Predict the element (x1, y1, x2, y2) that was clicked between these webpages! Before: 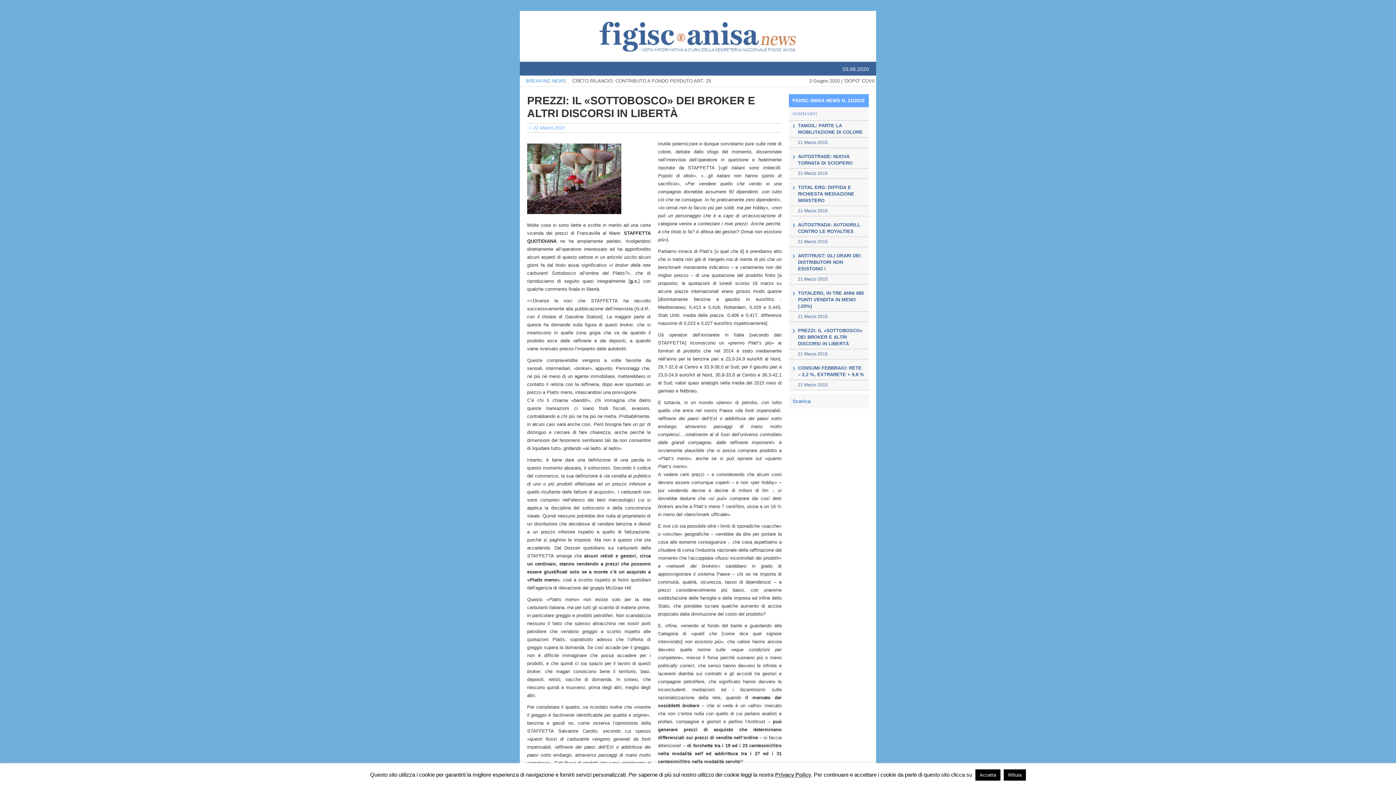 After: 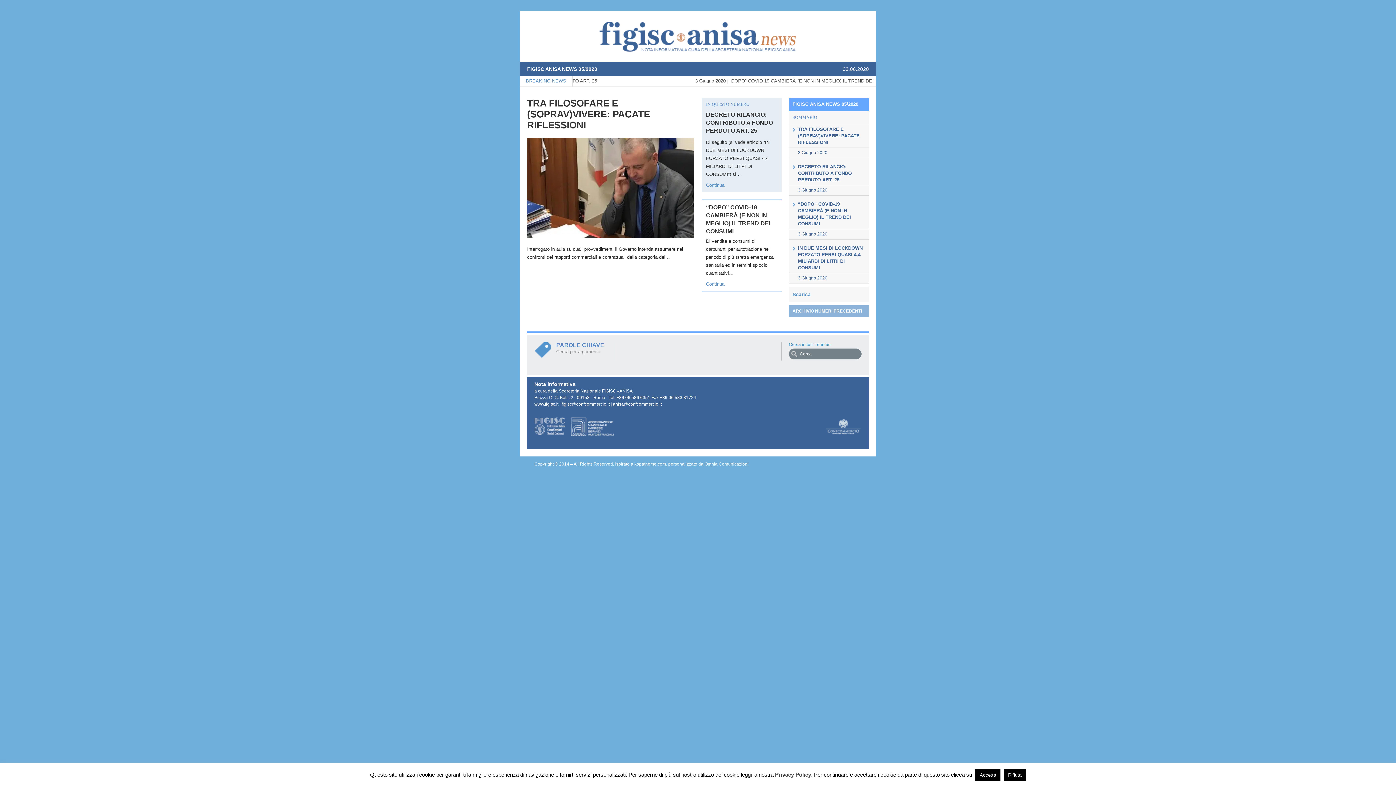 Action: bbox: (520, 33, 876, 38)